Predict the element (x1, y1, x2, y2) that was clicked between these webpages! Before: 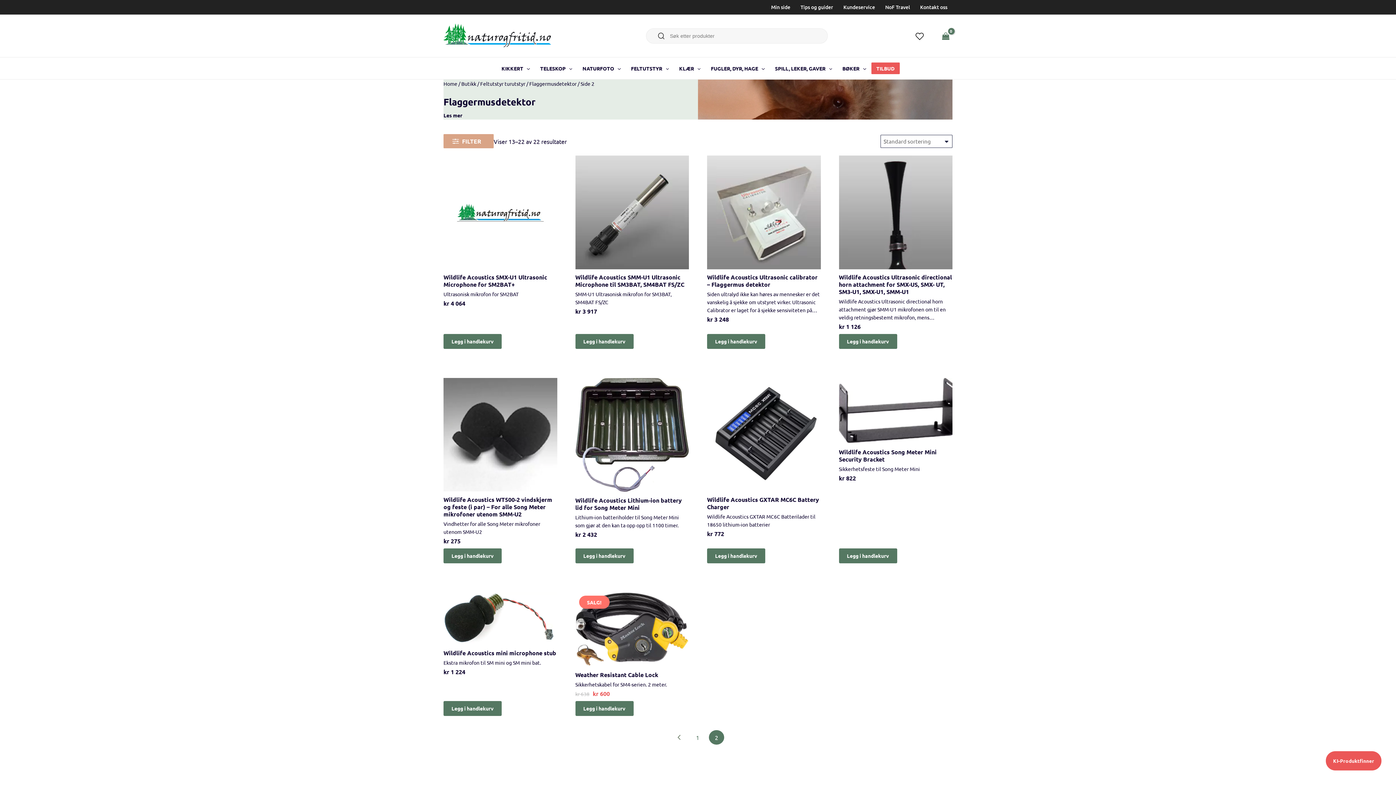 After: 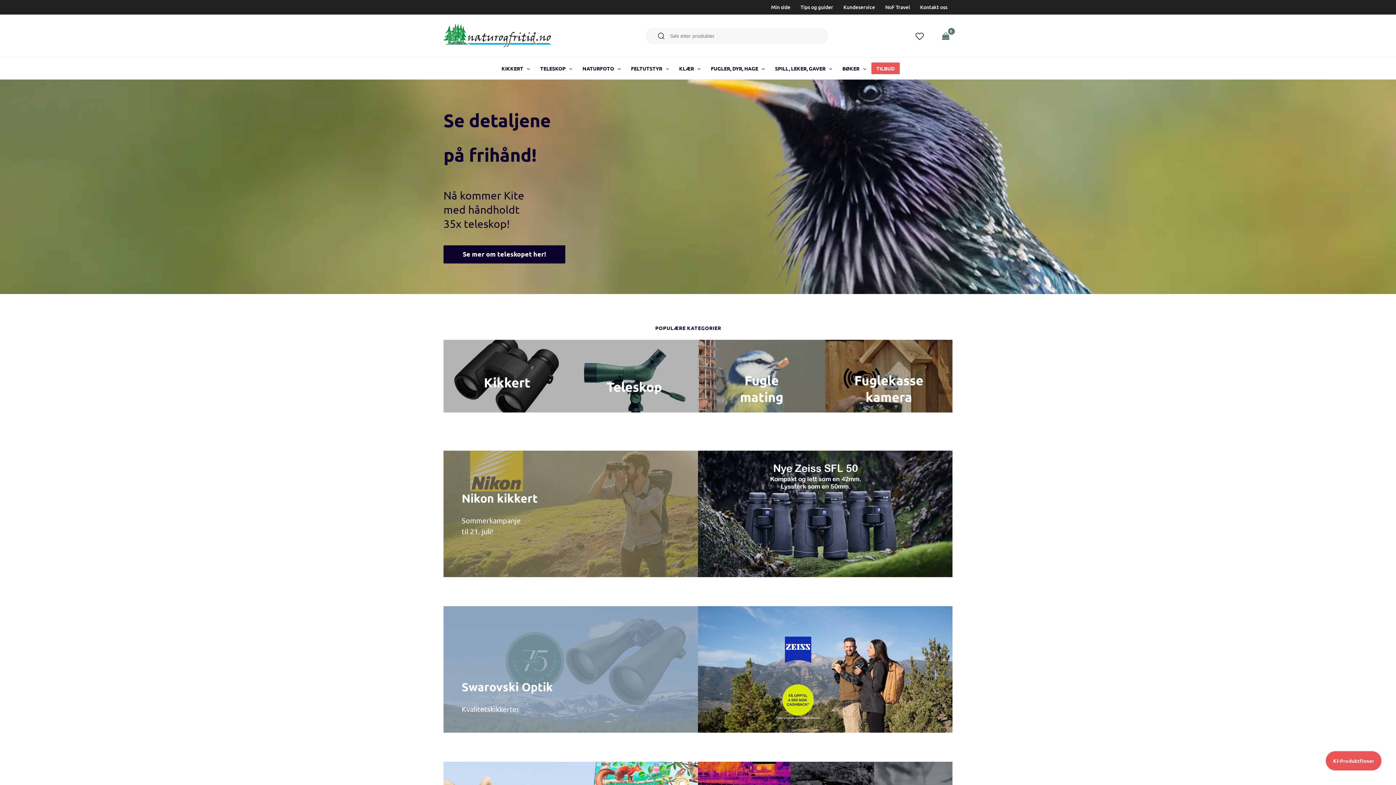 Action: bbox: (443, 31, 552, 38)